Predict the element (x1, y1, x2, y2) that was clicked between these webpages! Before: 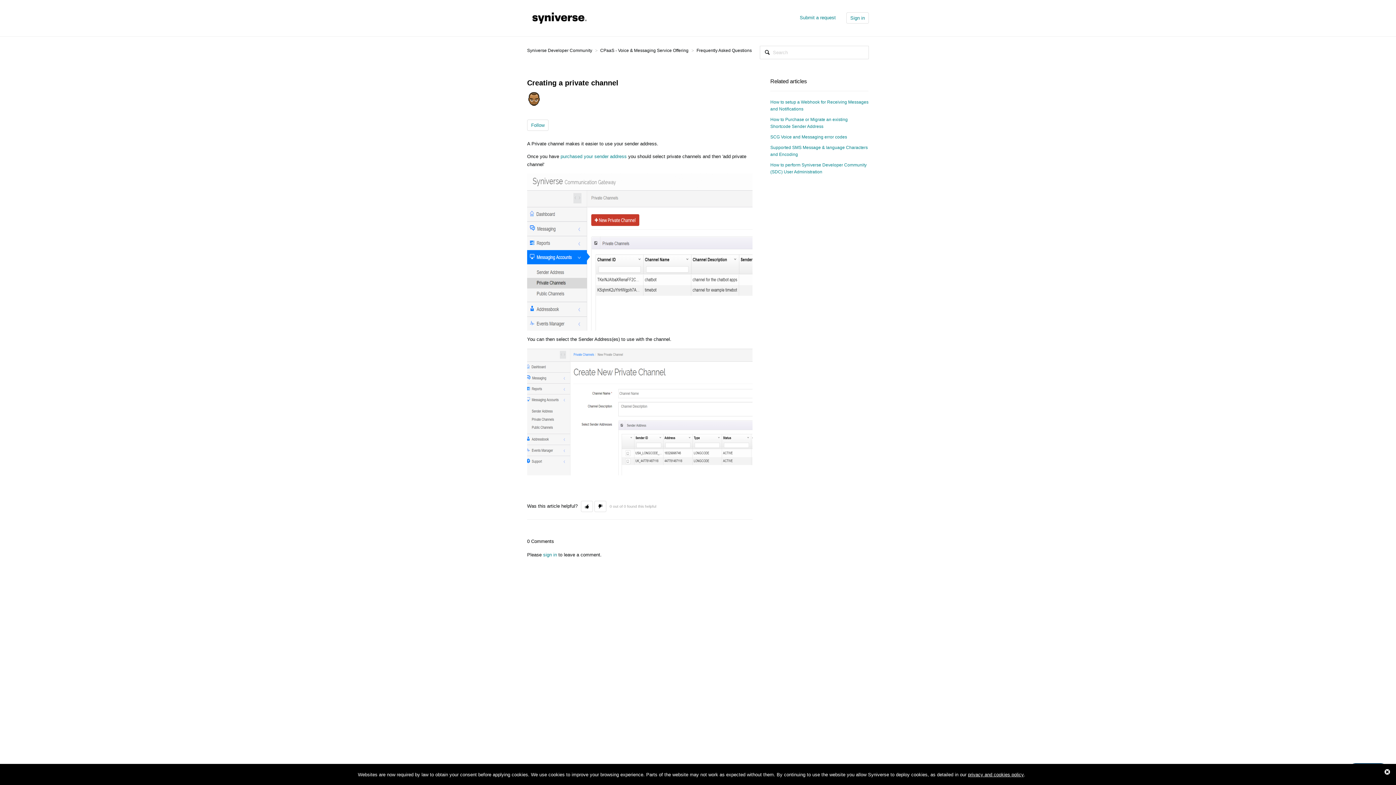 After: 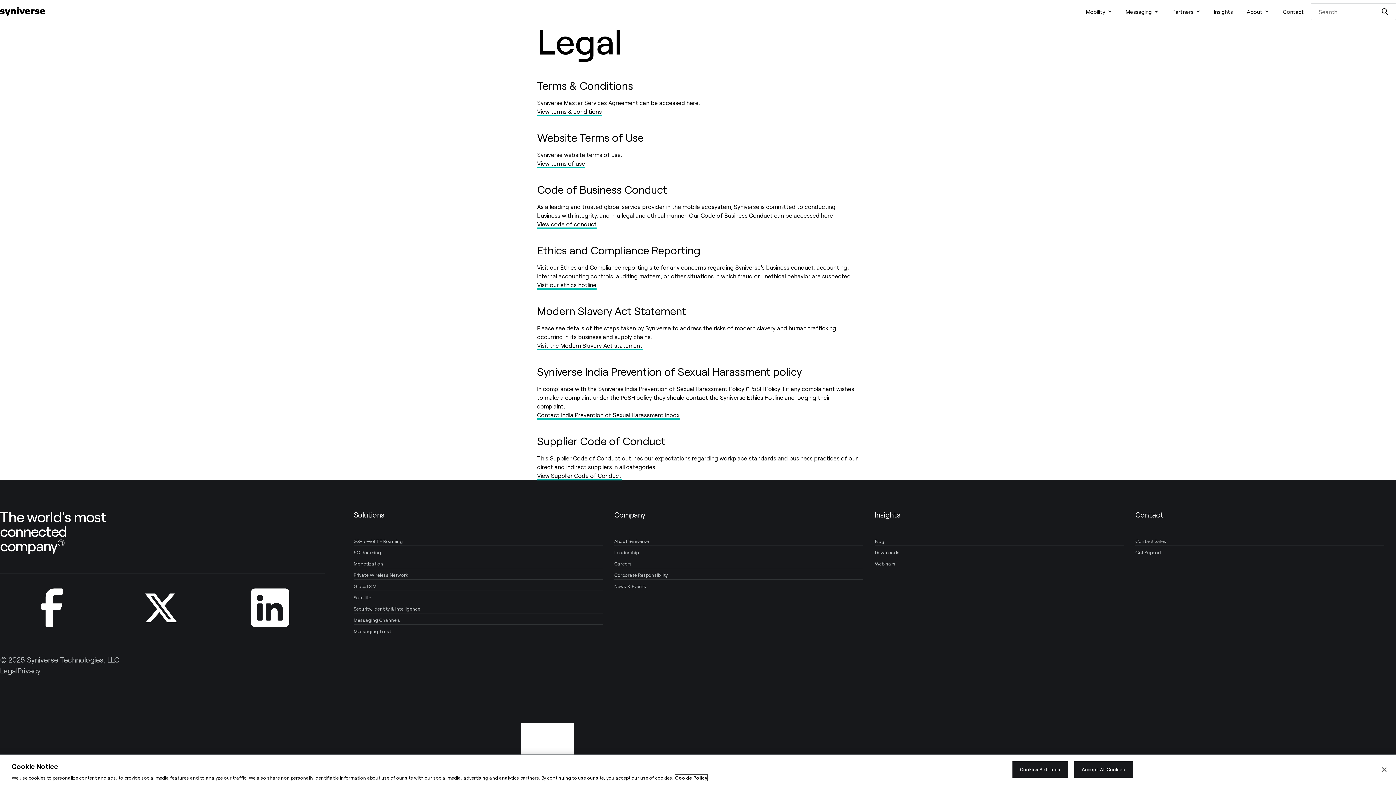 Action: label: privacy and cookies policy bbox: (968, 772, 1024, 777)